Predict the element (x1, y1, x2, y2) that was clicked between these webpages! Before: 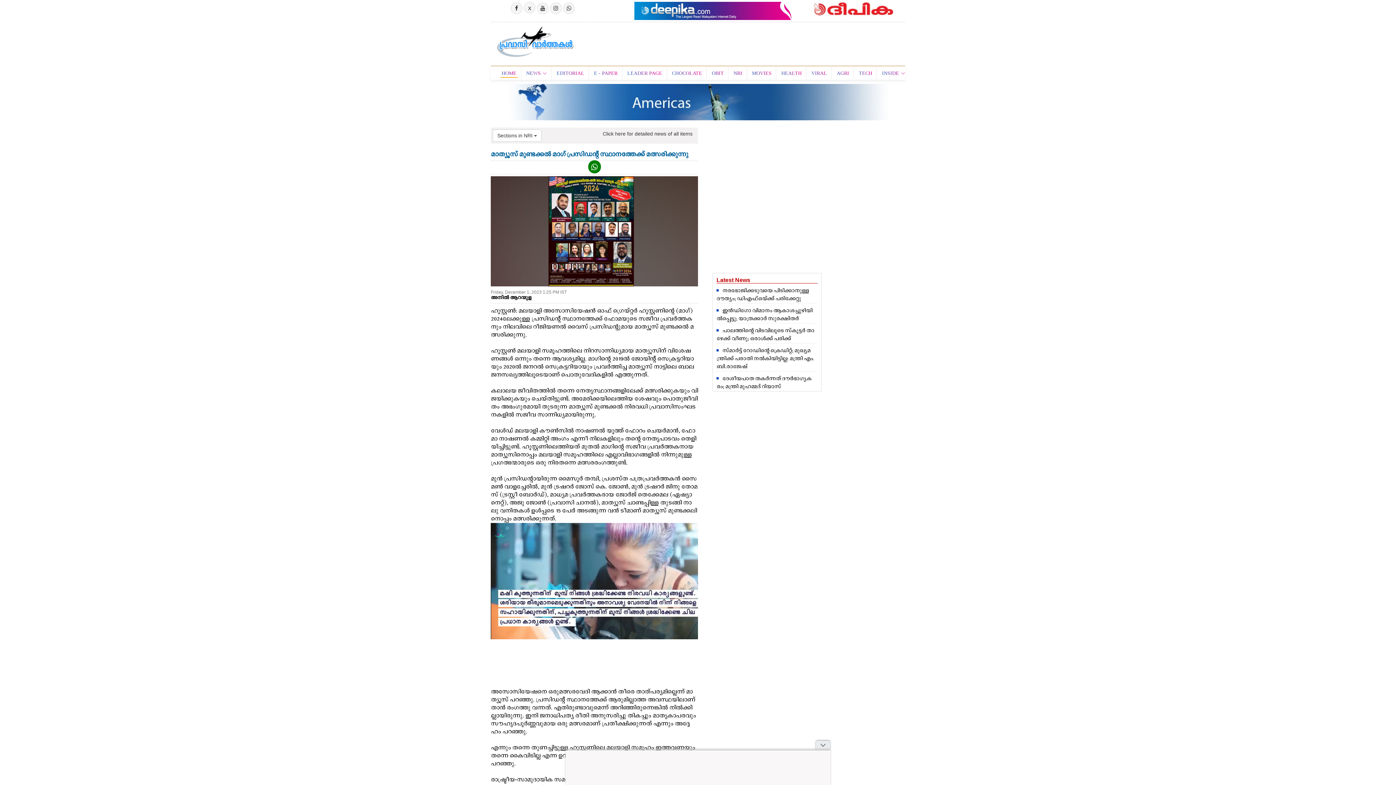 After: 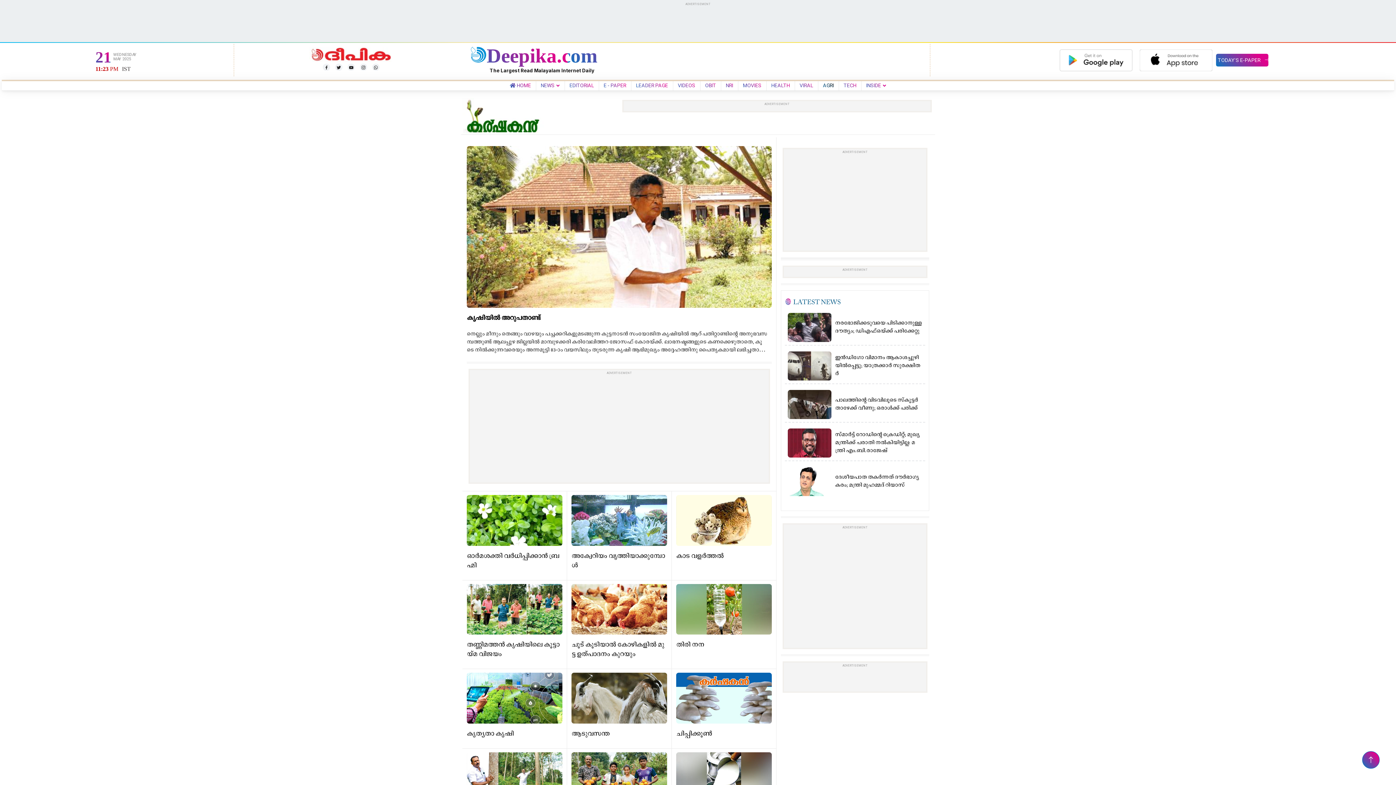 Action: label: AGRI bbox: (835, 70, 850, 76)